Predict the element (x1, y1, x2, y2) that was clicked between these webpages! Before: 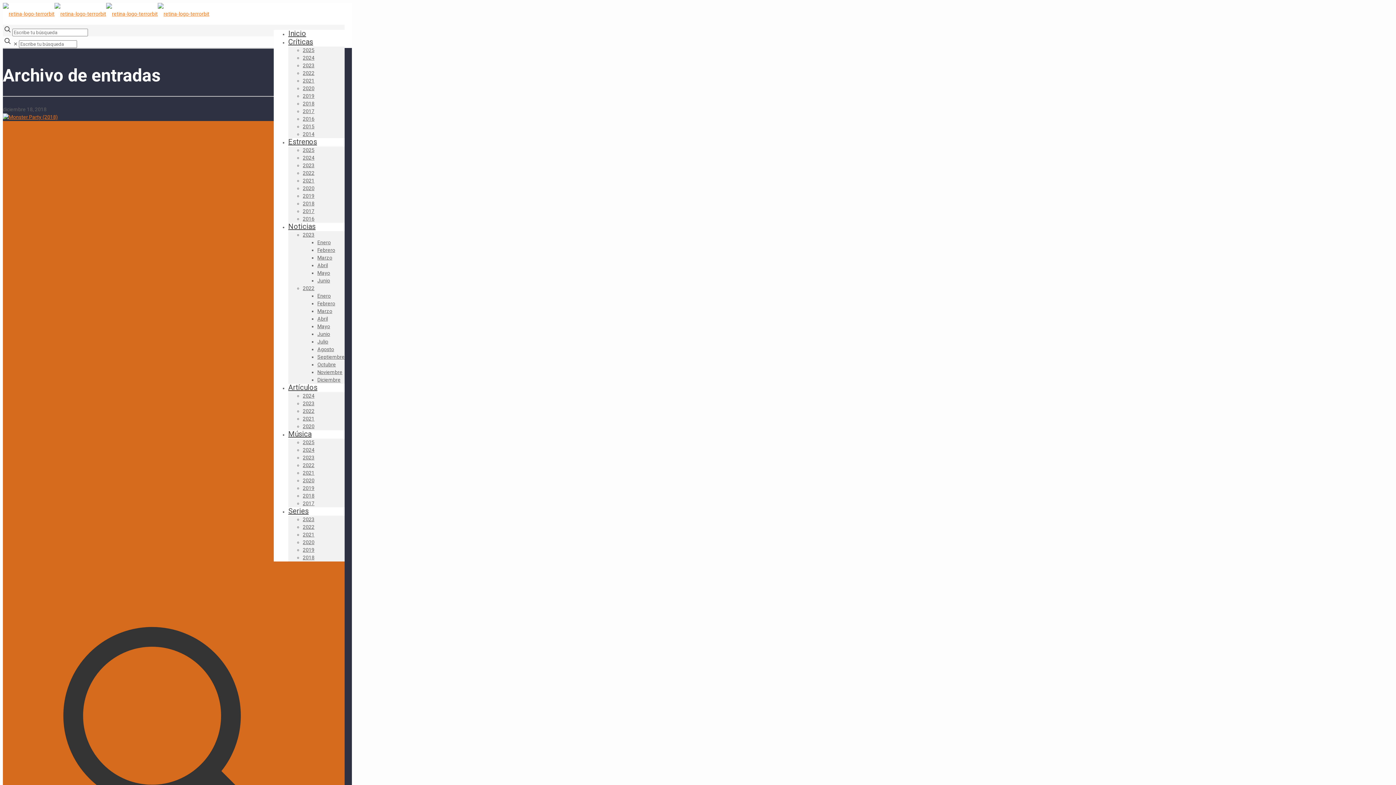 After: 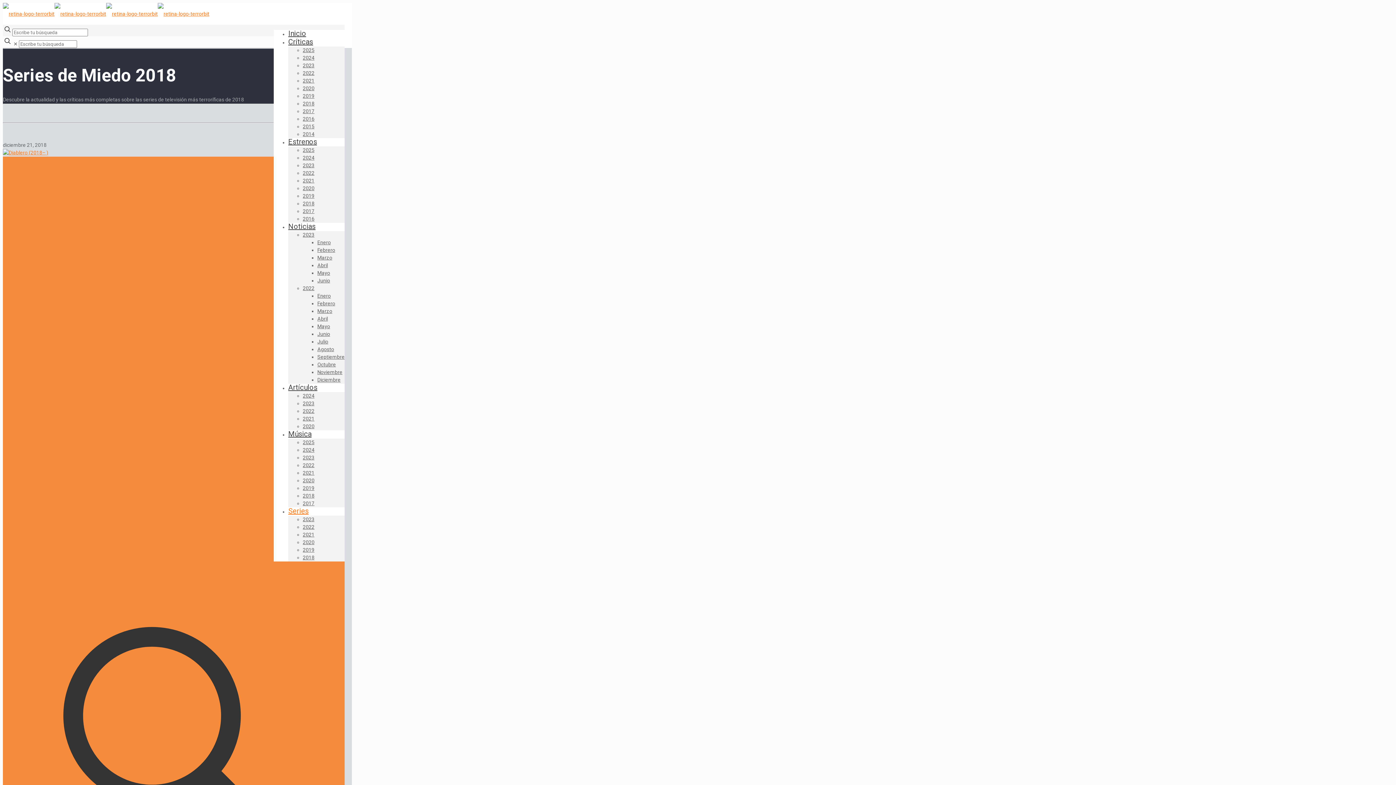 Action: label: 2018 bbox: (302, 554, 314, 560)